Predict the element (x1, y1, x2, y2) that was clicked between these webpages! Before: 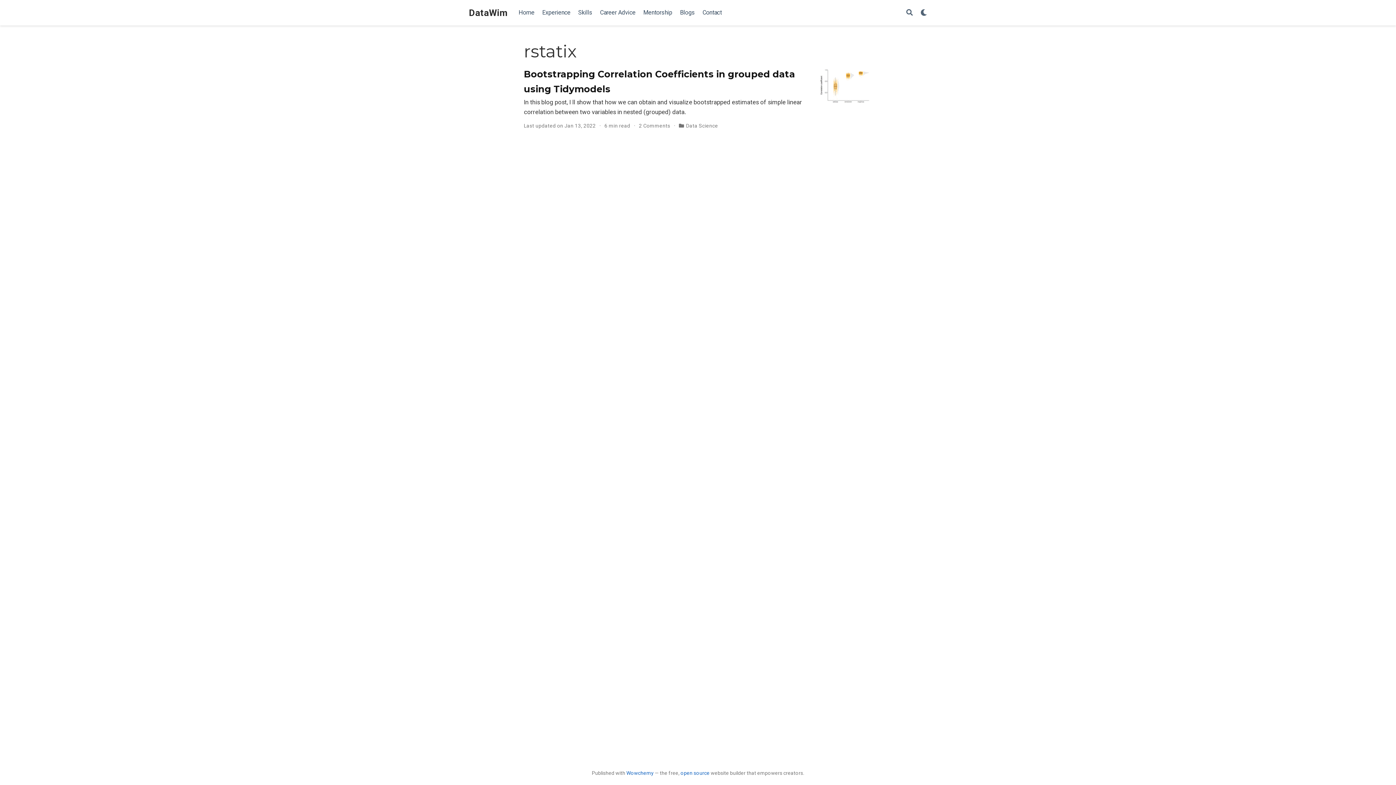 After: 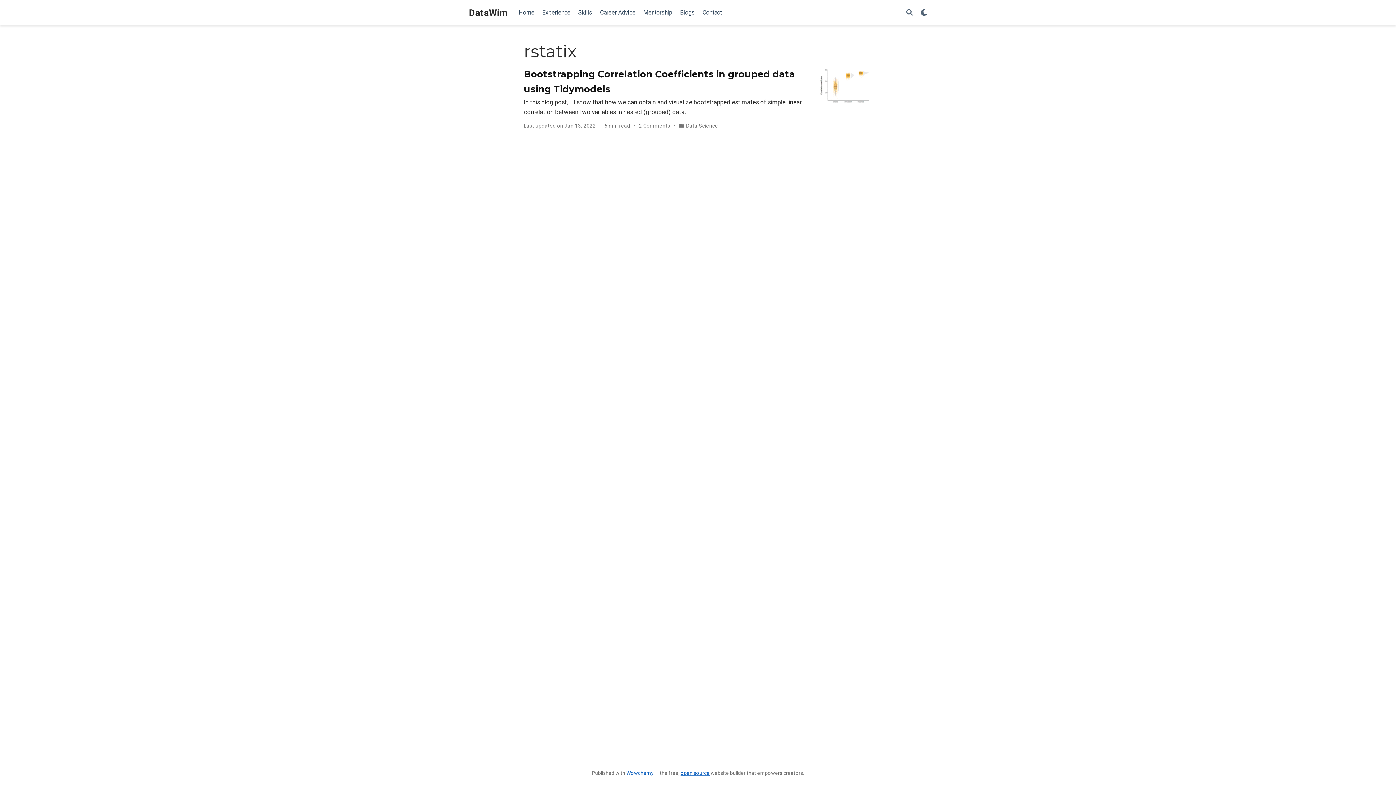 Action: label: open source bbox: (680, 770, 709, 776)